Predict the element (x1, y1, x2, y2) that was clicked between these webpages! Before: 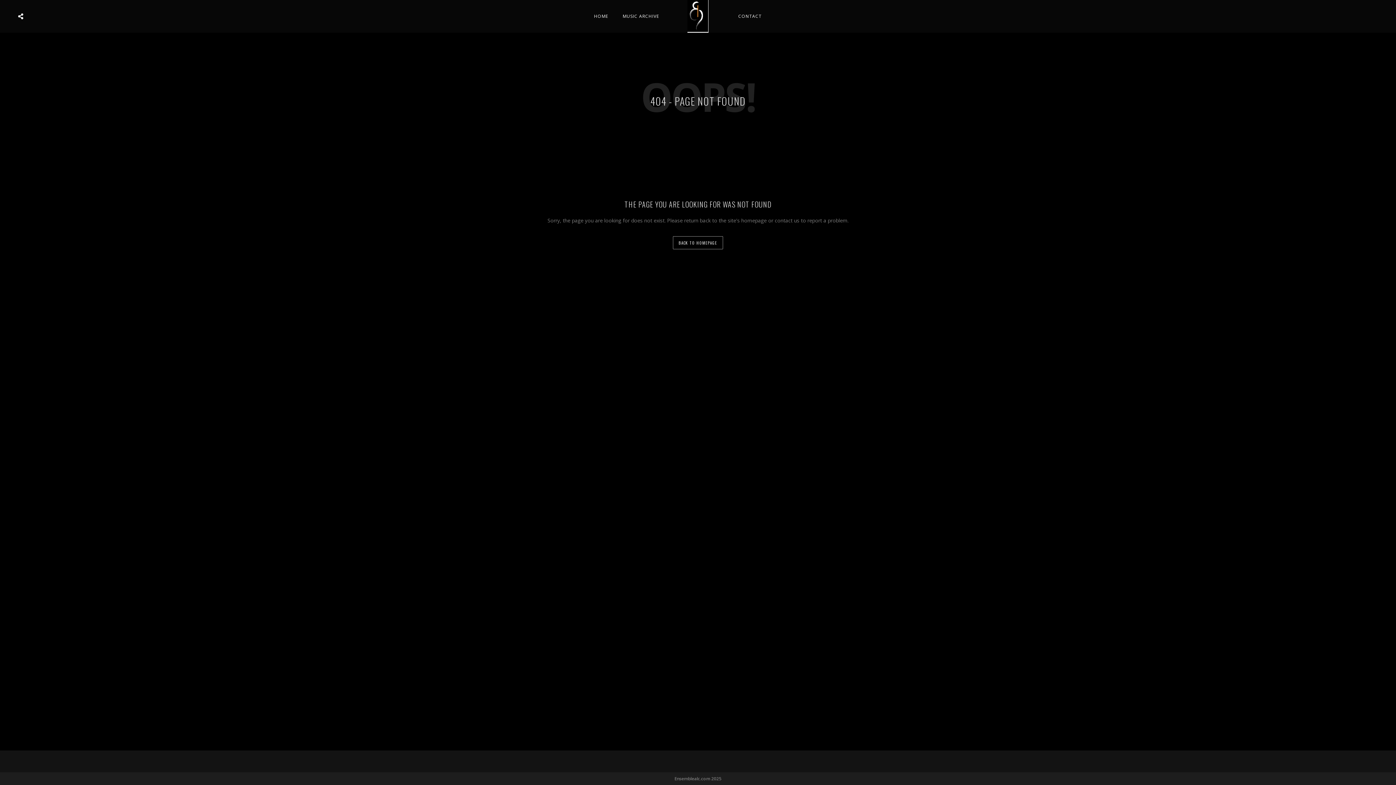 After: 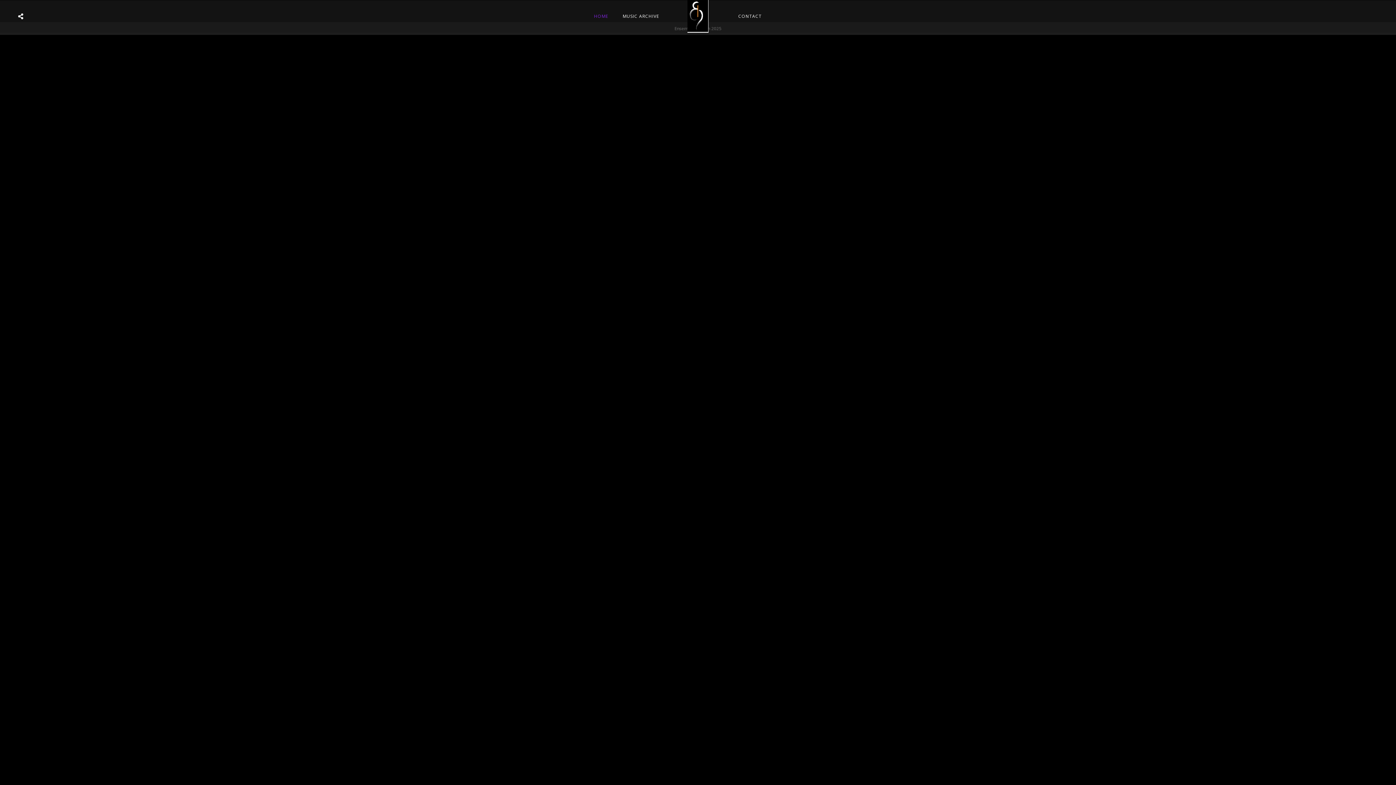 Action: bbox: (587, 13, 614, 19) label: HOME